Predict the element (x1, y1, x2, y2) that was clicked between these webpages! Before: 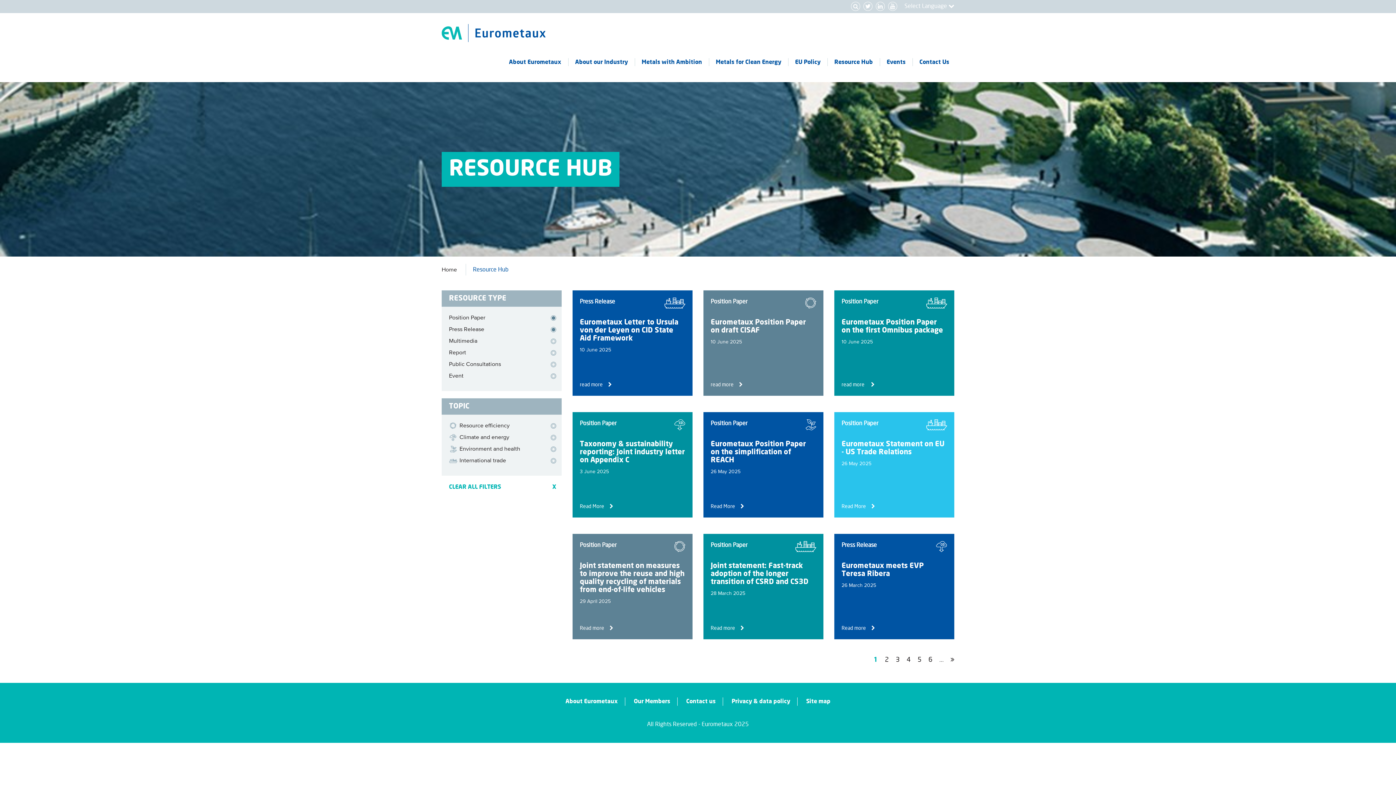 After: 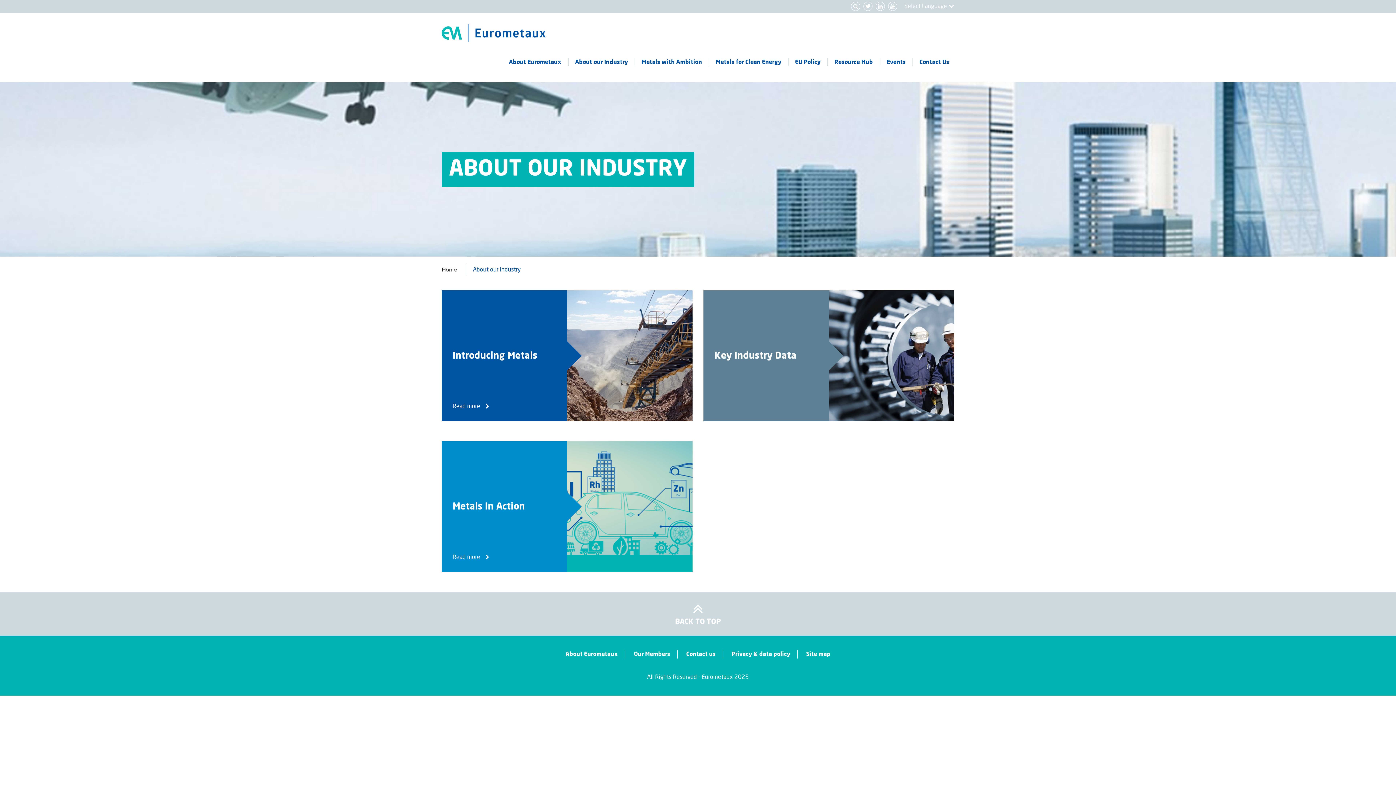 Action: bbox: (568, 42, 635, 82) label: About our Industry